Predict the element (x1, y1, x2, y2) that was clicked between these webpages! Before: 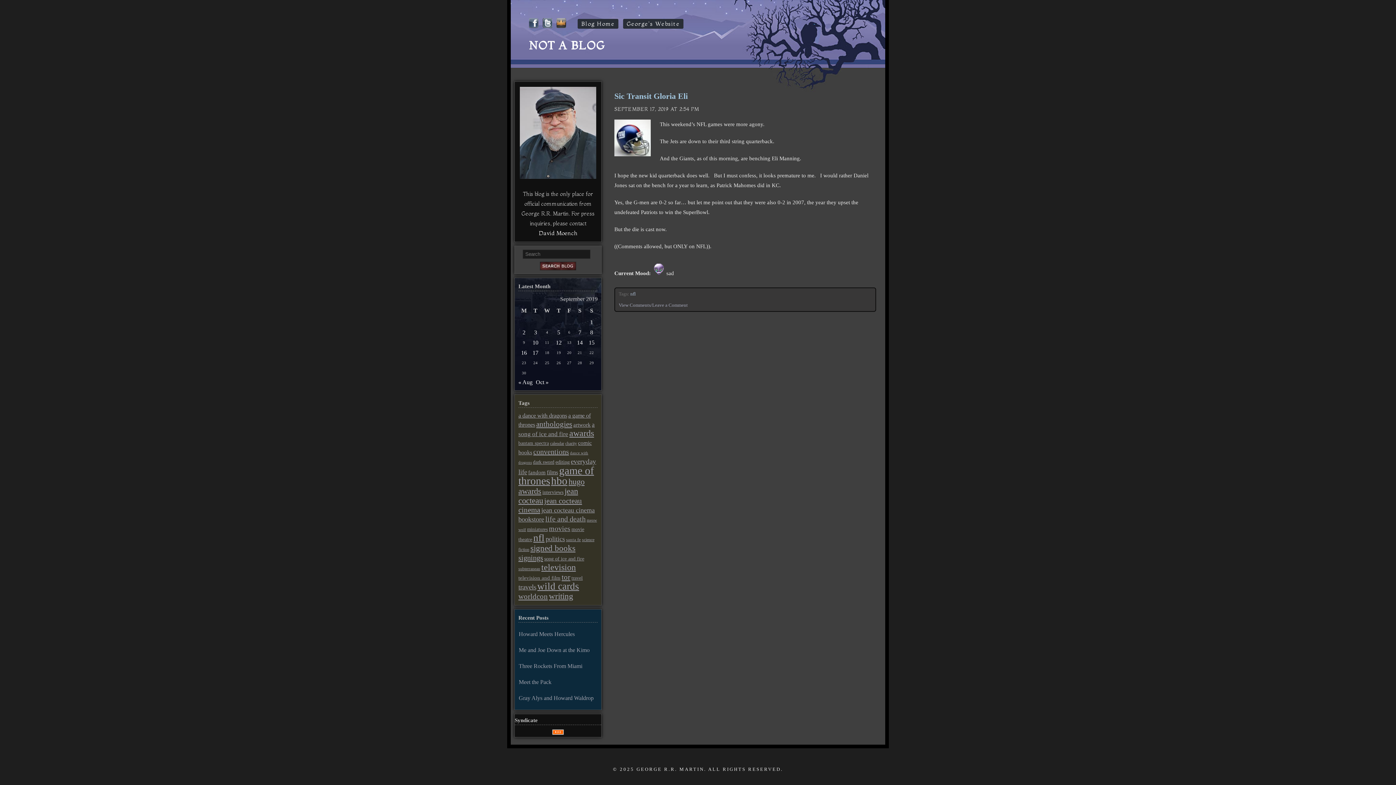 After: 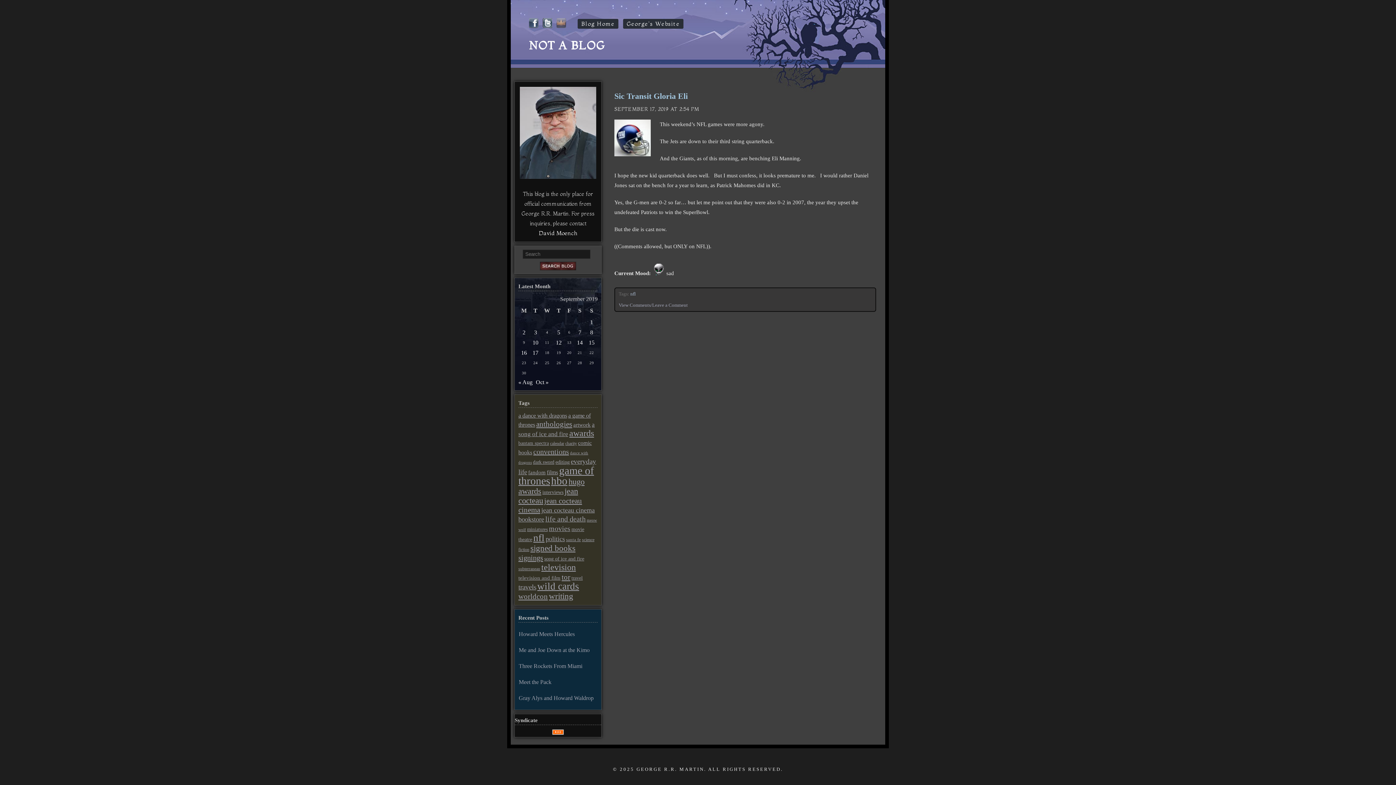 Action: bbox: (556, 18, 566, 29)